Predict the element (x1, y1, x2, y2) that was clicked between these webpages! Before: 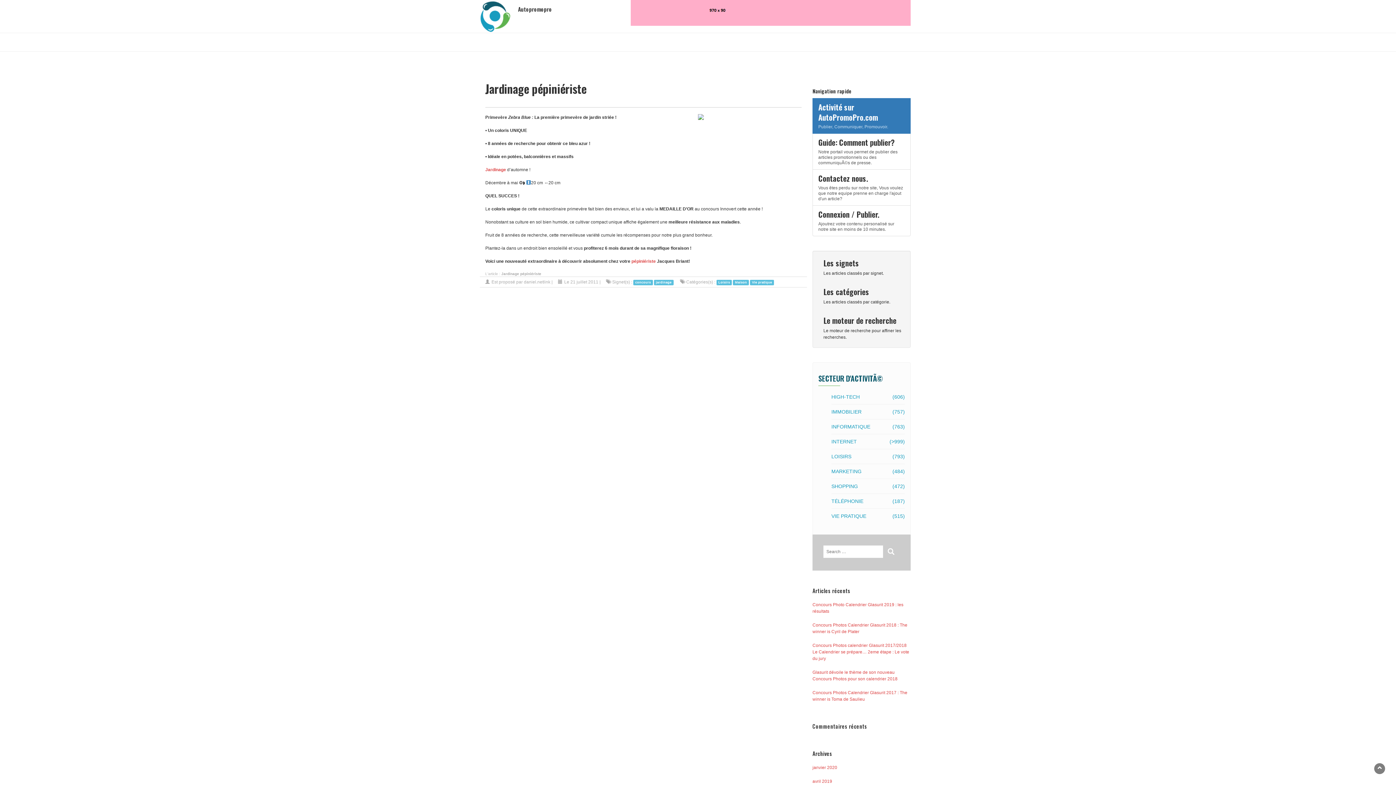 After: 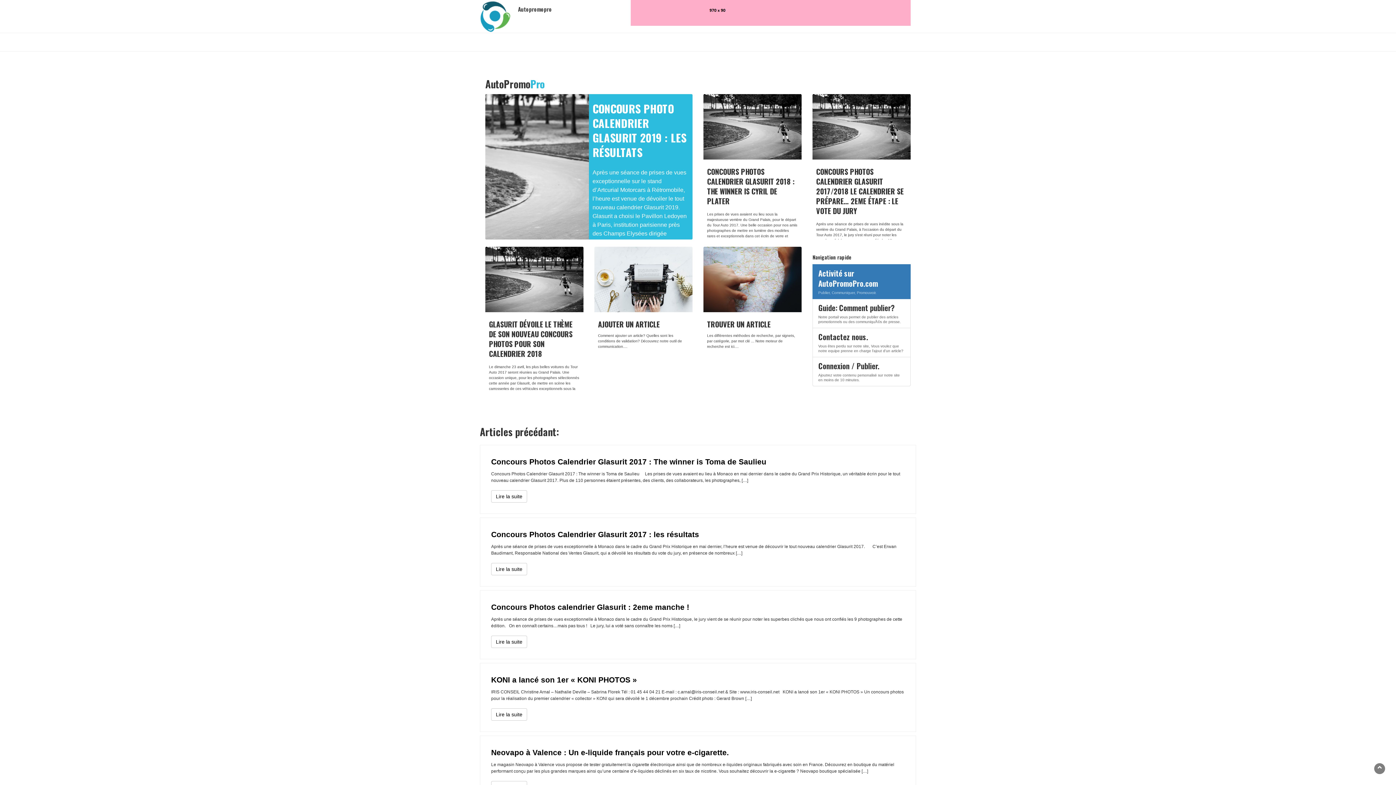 Action: bbox: (812, 98, 910, 133) label: Activité sur AutoPromoPro.com

Publier, Communiquer, Promouvoir.